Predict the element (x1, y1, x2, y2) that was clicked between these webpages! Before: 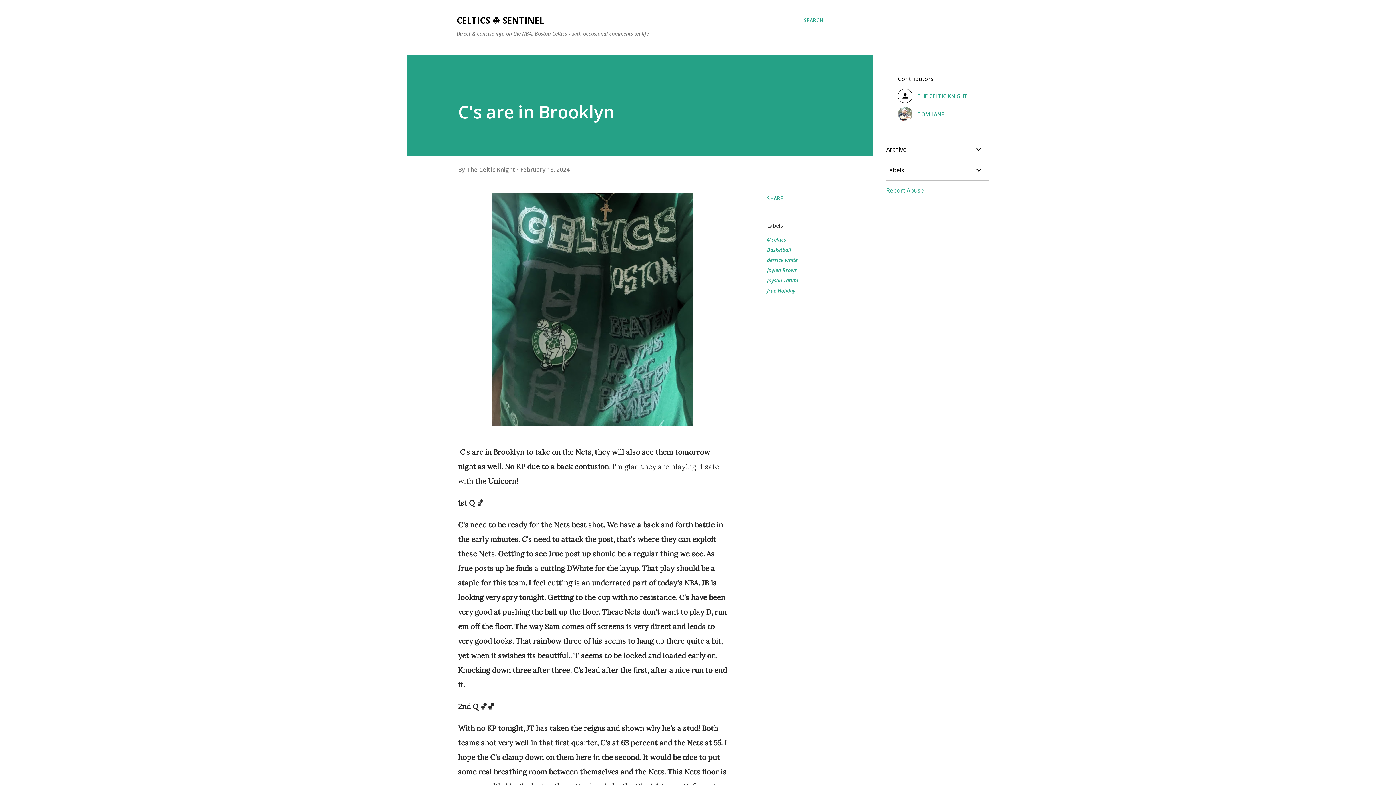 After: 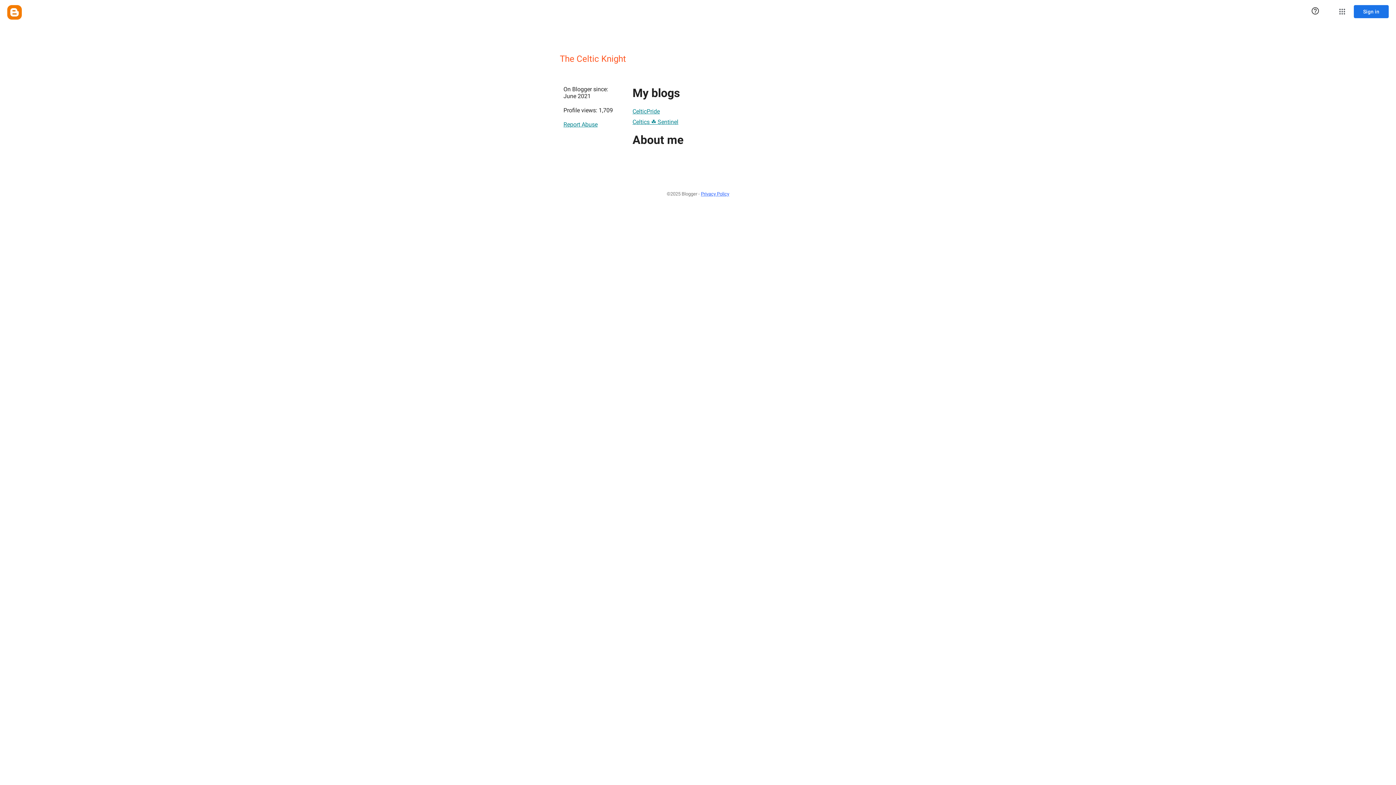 Action: label: THE CELTIC KNIGHT bbox: (898, 88, 977, 103)